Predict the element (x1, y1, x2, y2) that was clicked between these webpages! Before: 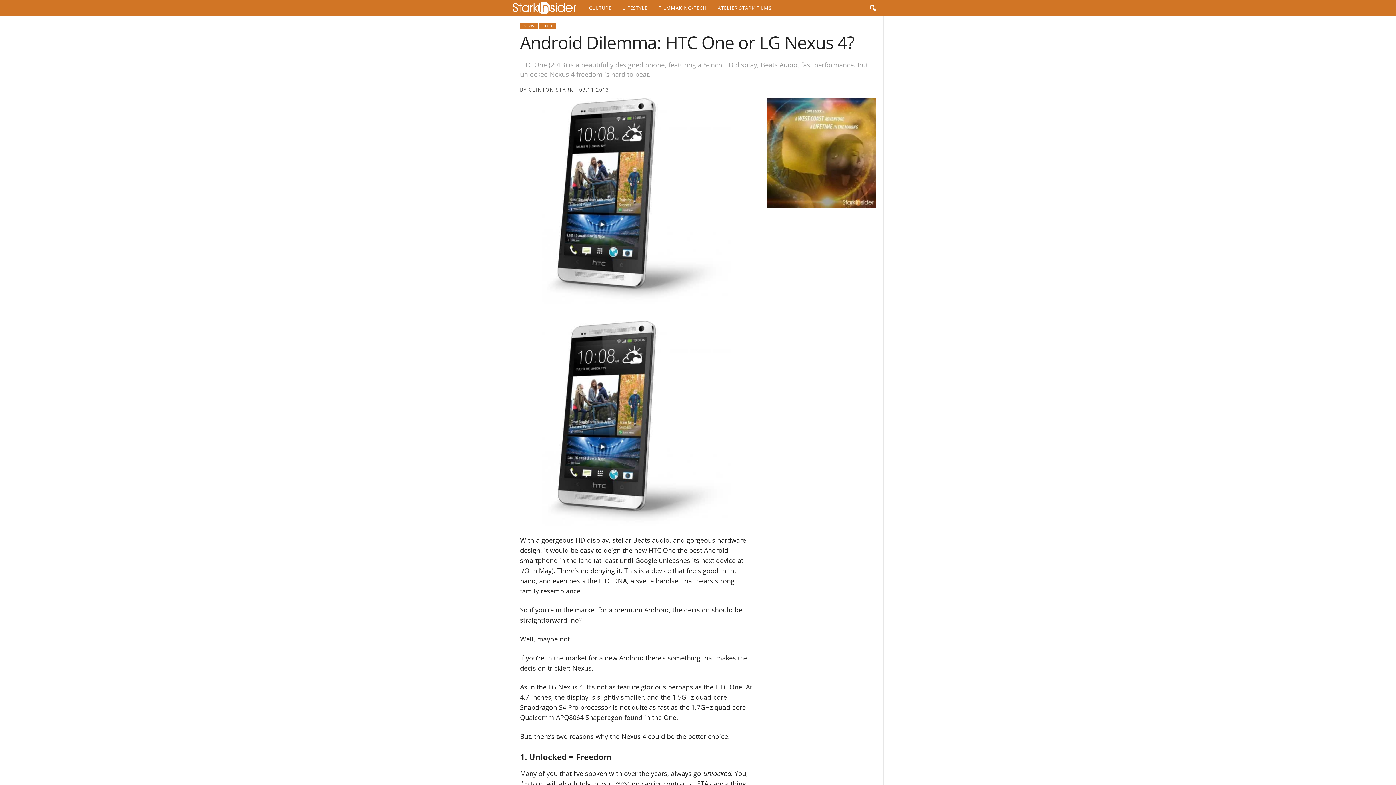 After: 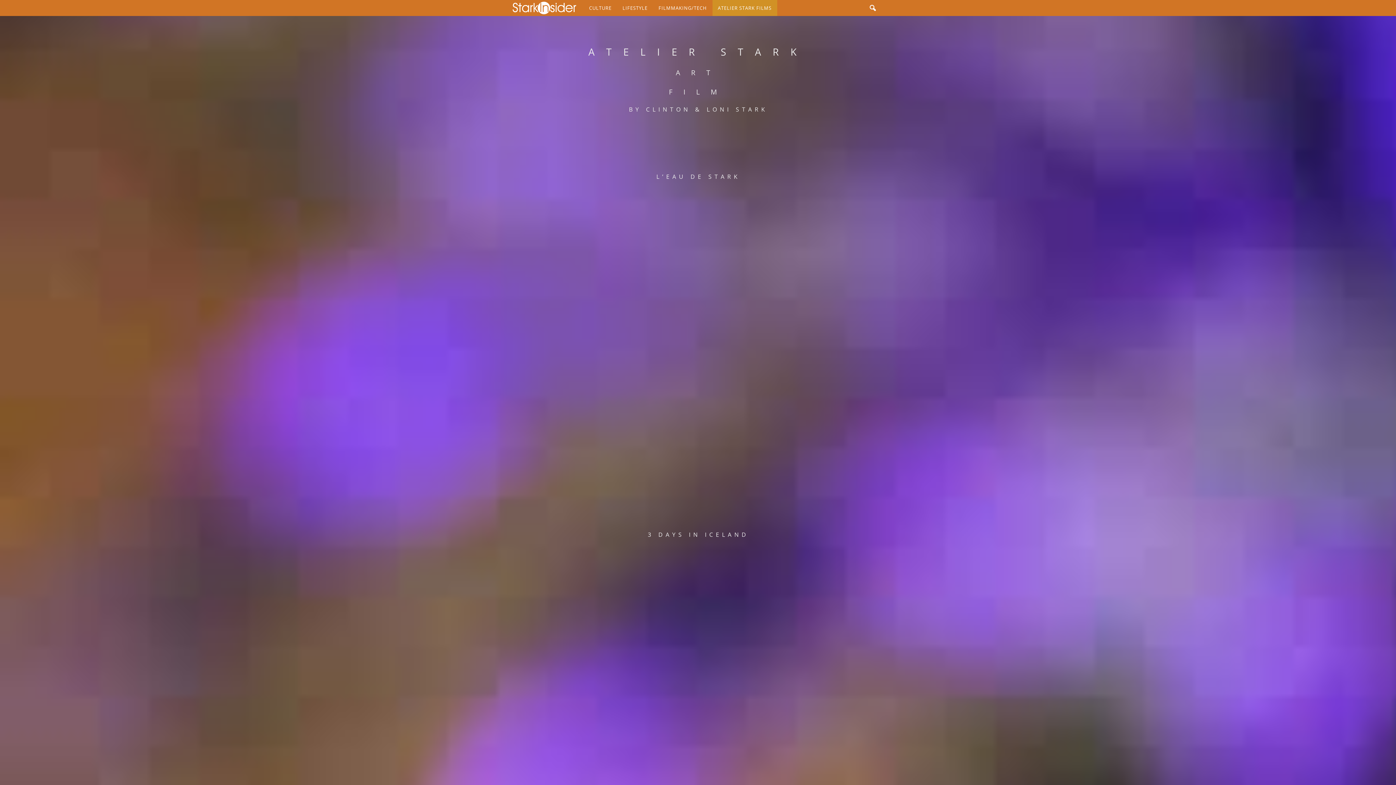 Action: label: ATELIER STARK FILMS bbox: (712, 0, 777, 16)